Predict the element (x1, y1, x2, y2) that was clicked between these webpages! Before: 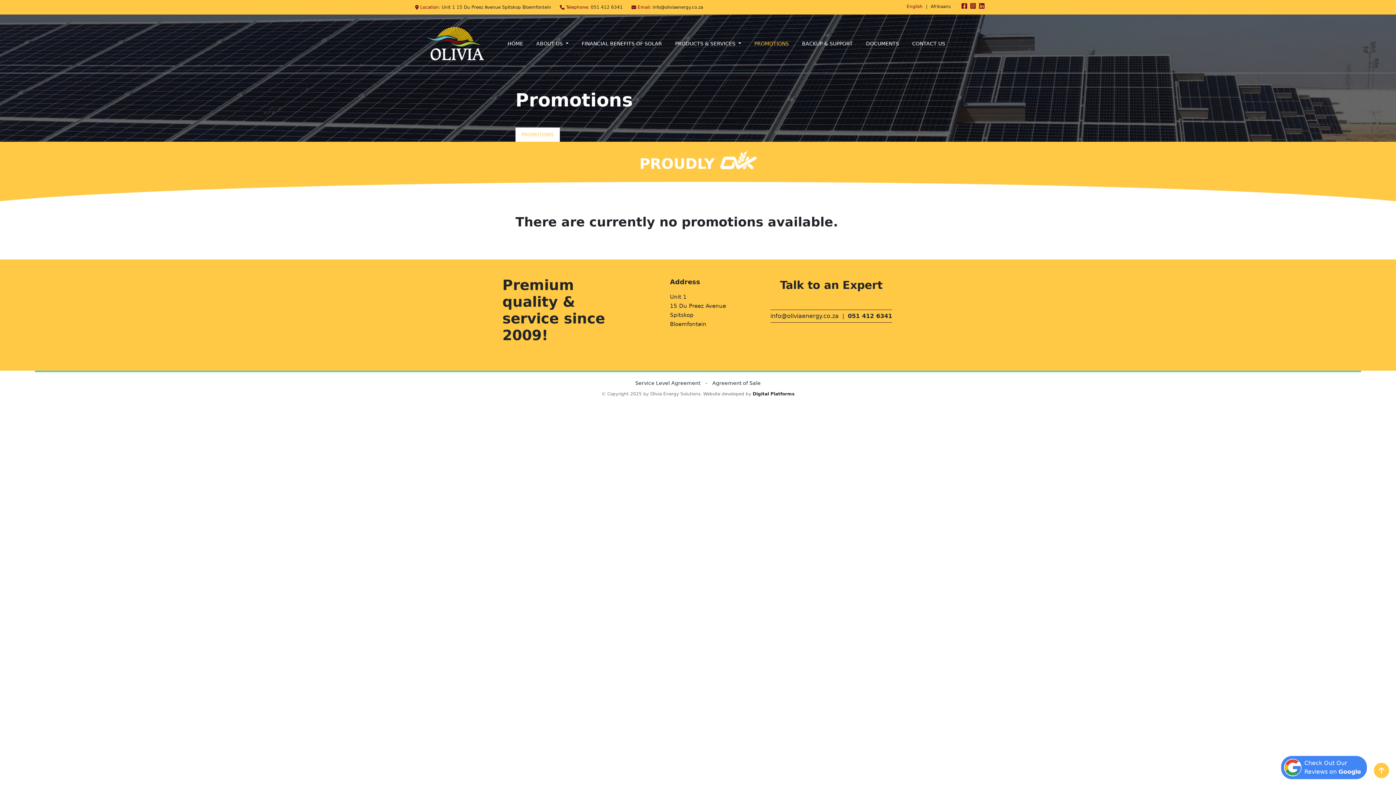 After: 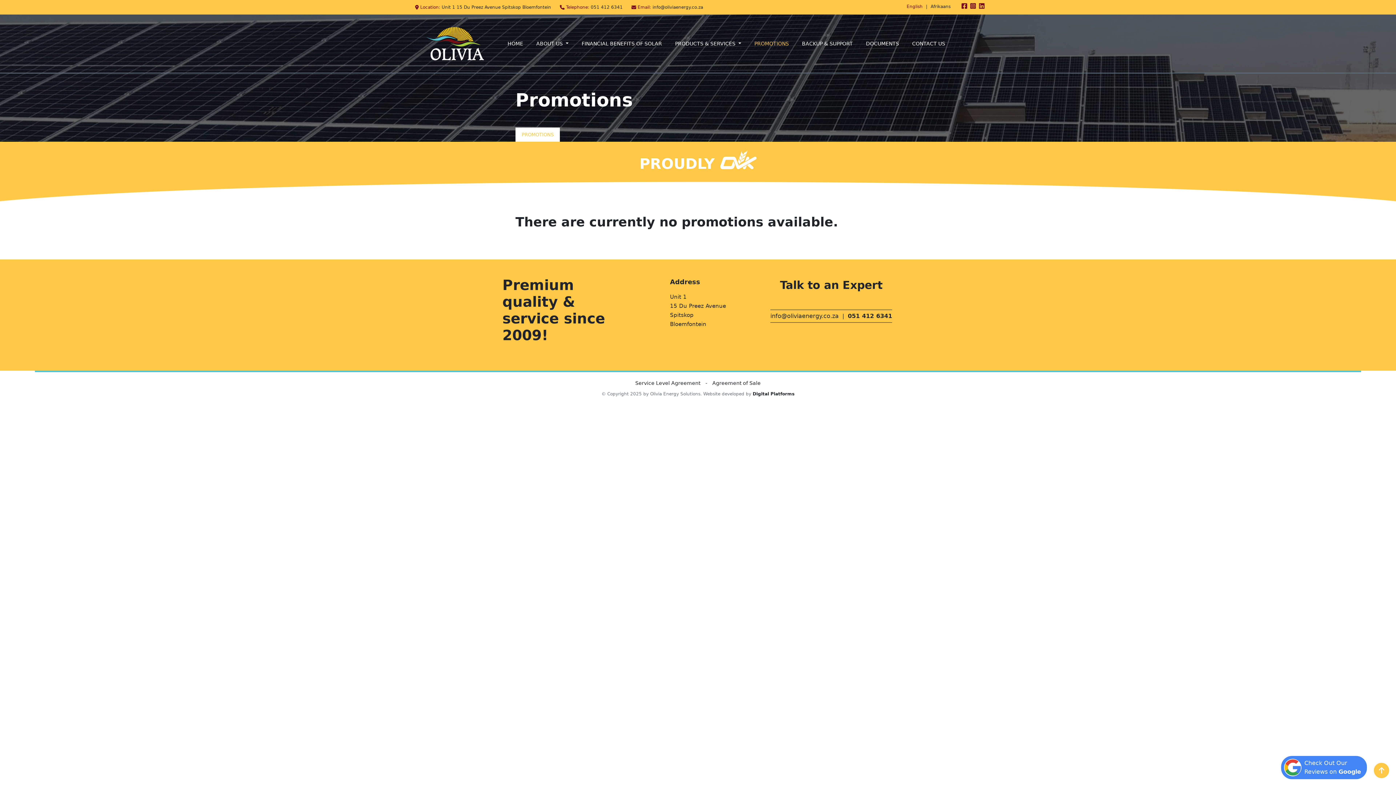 Action: bbox: (652, 4, 703, 9) label: info@oliviaenergy.co.za